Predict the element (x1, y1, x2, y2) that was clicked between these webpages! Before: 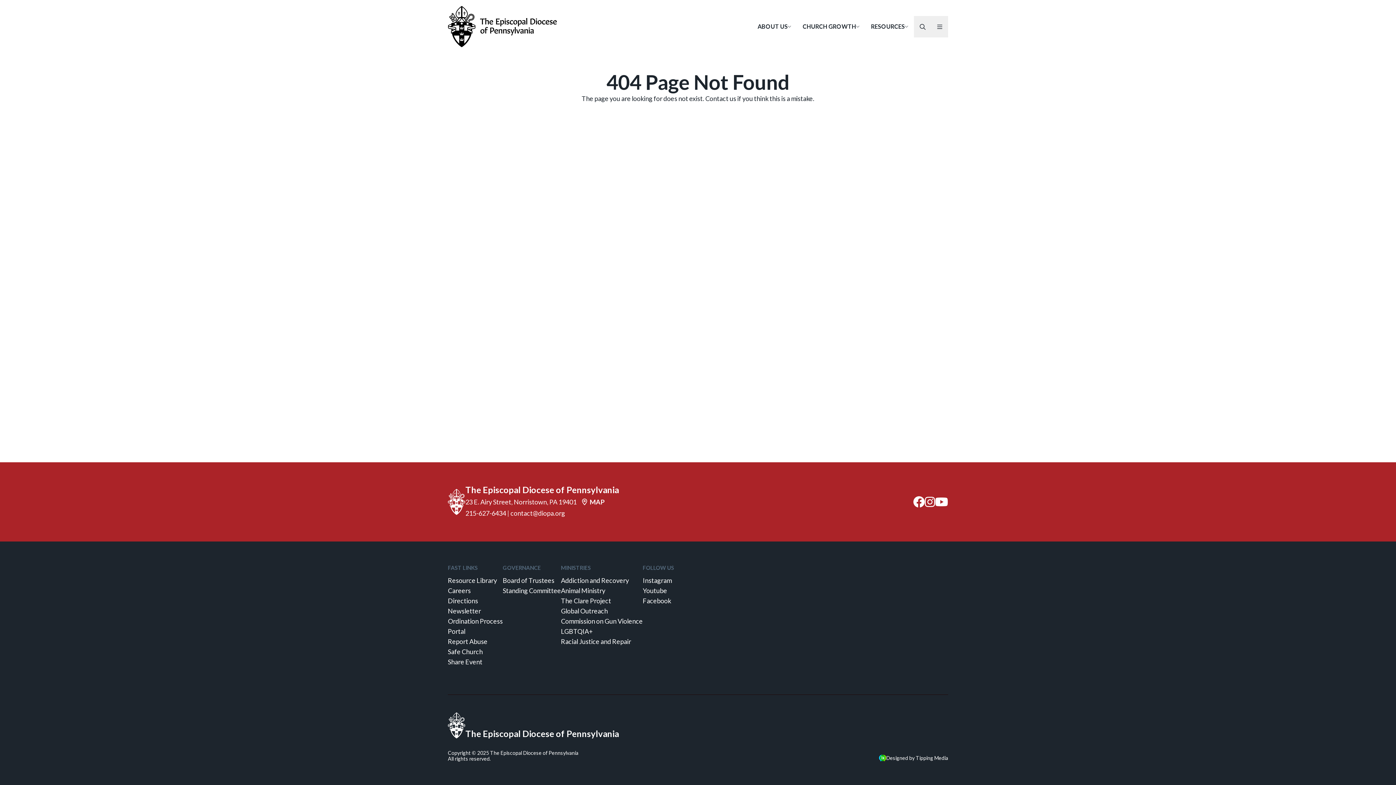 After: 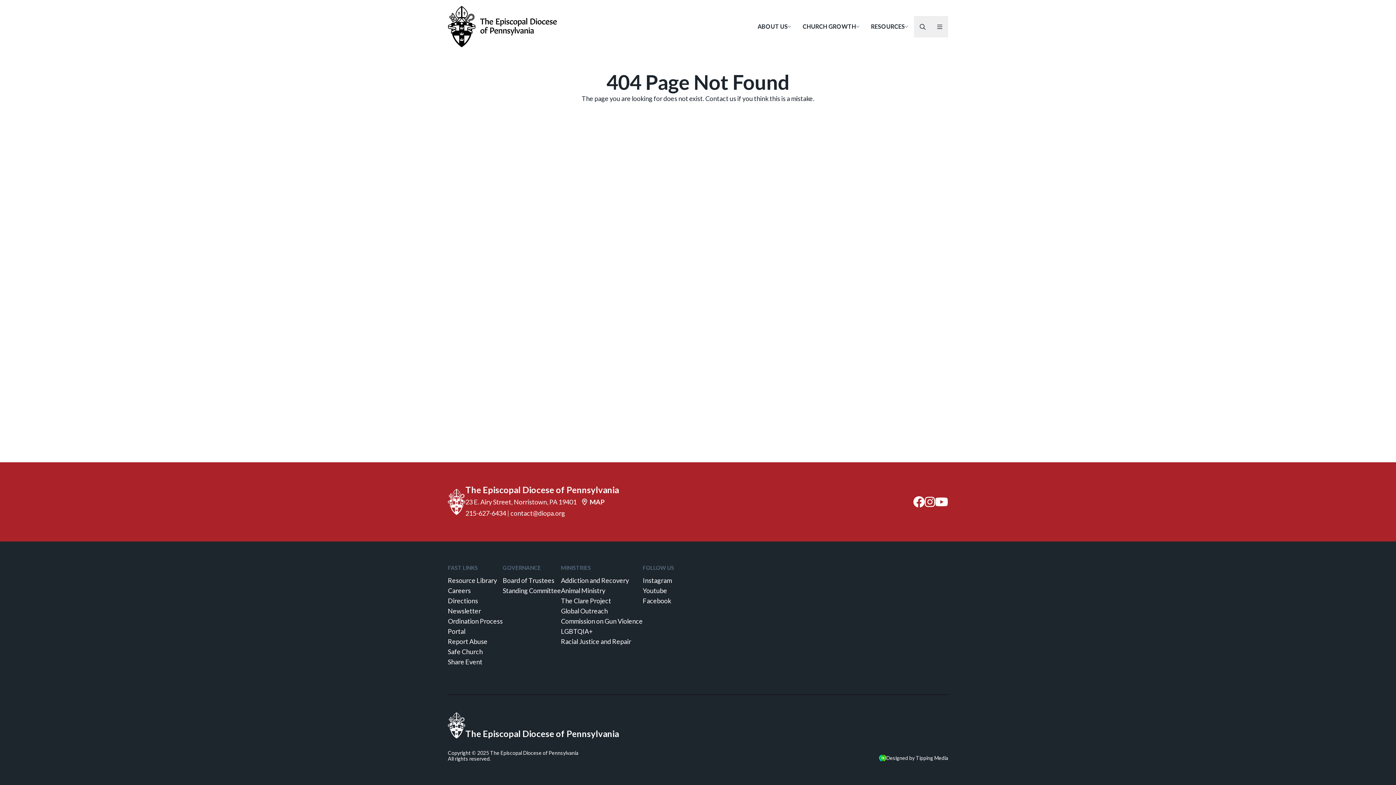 Action: bbox: (705, 94, 736, 102) label: Contact us